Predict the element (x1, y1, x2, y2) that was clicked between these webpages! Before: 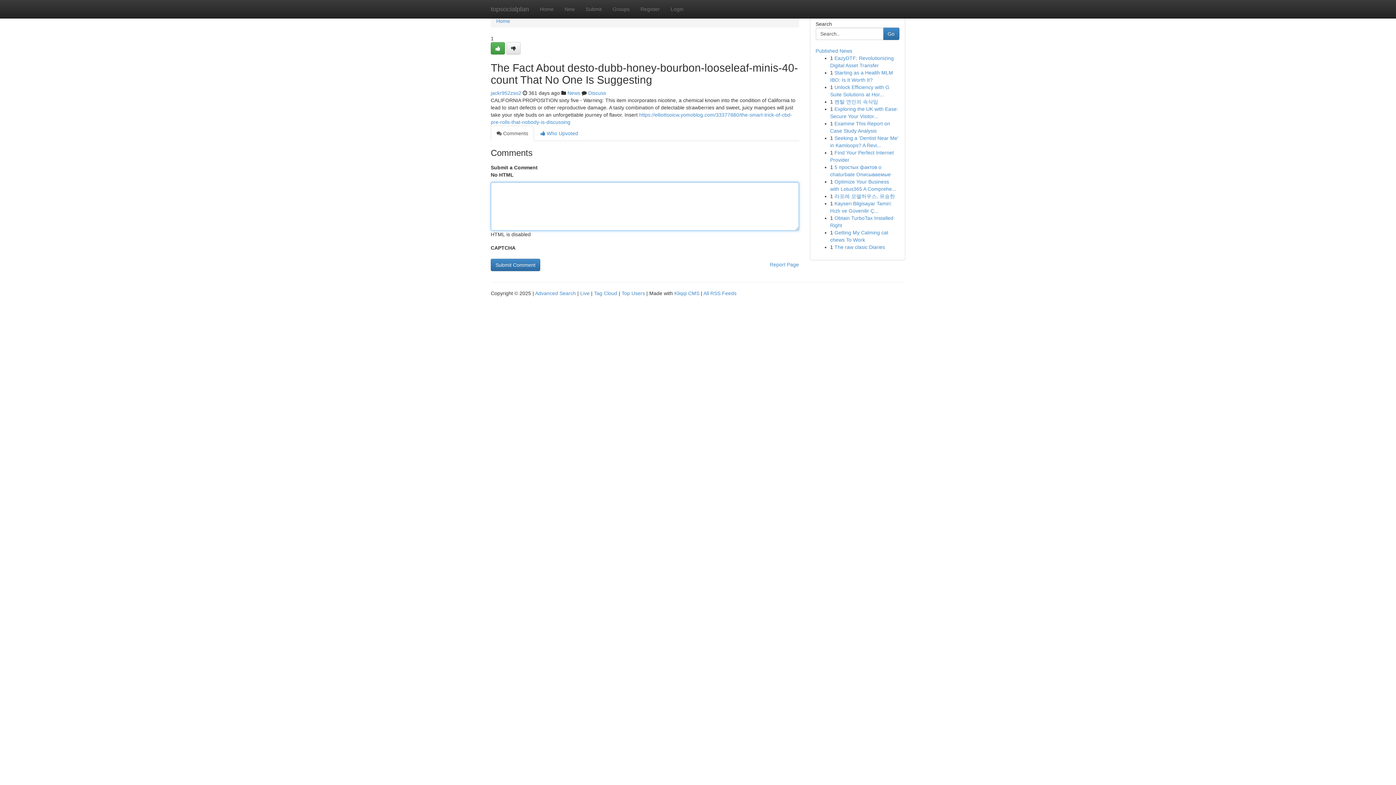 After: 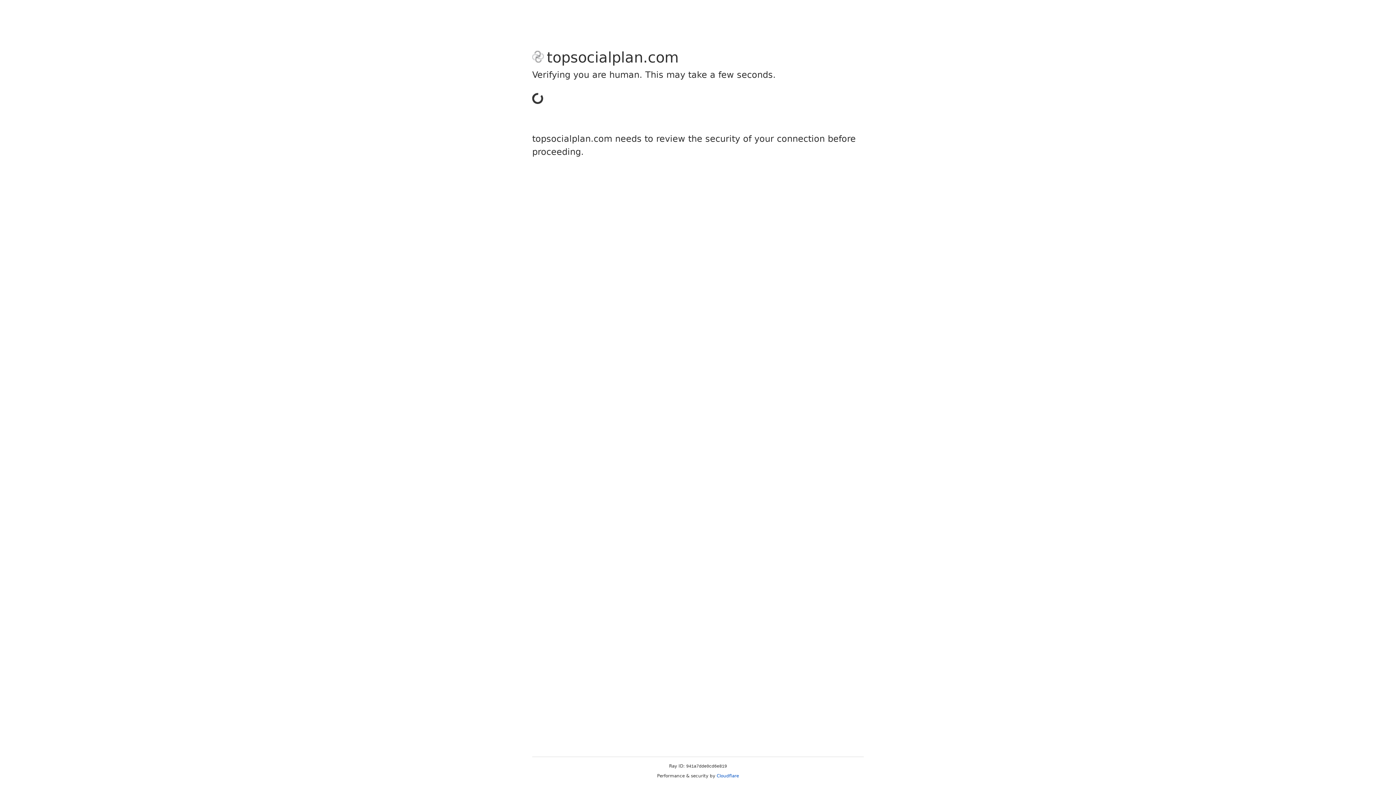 Action: bbox: (490, 42, 505, 54)